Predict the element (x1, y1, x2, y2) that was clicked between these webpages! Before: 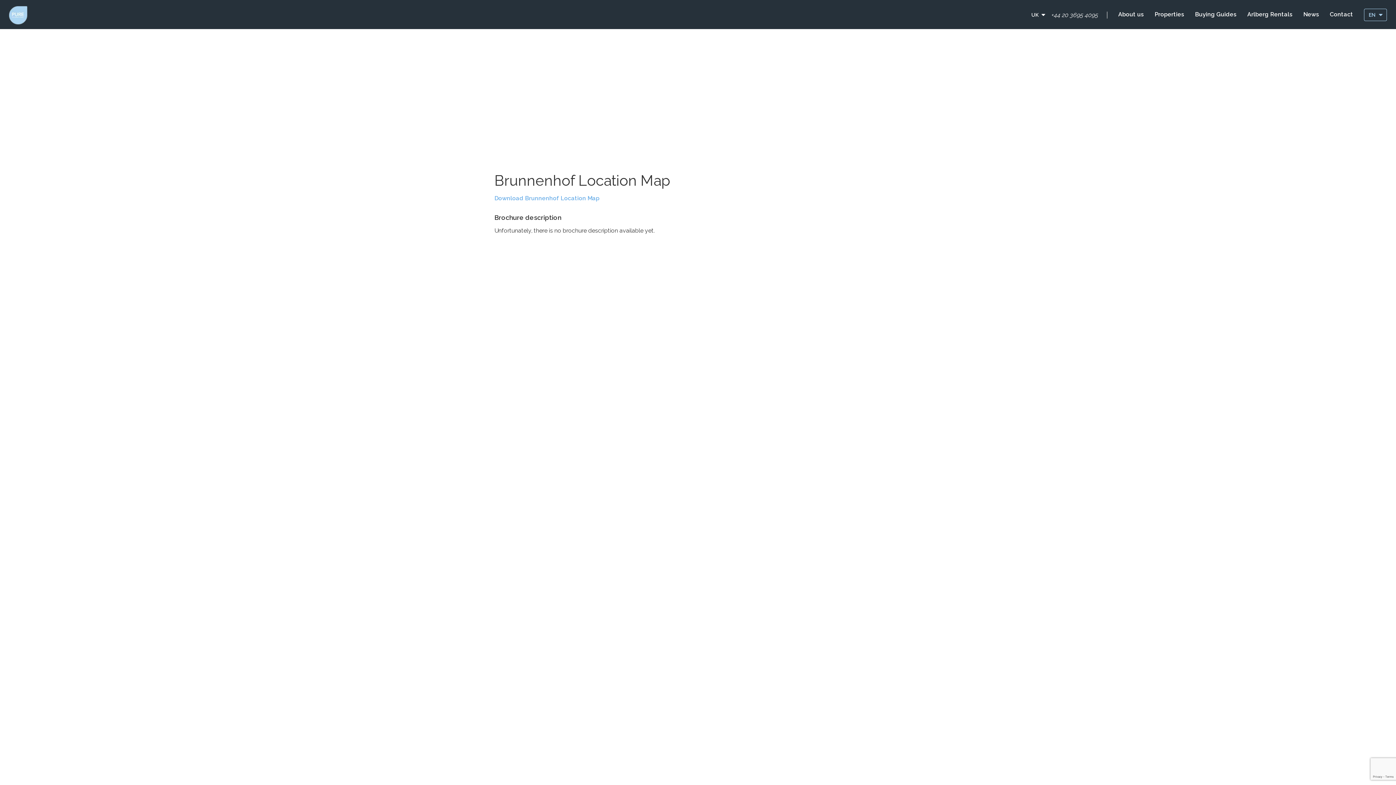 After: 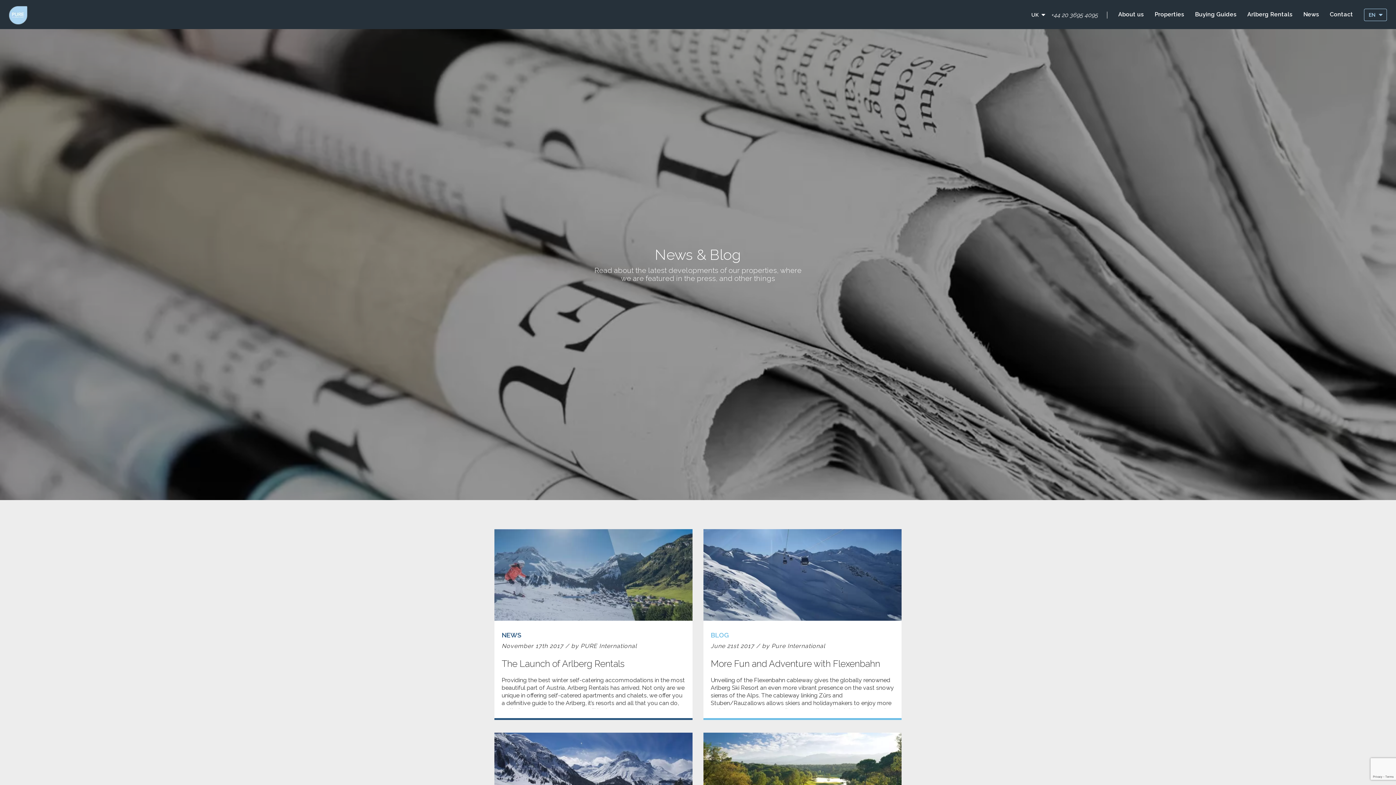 Action: label: News bbox: (1298, 5, 1324, 23)